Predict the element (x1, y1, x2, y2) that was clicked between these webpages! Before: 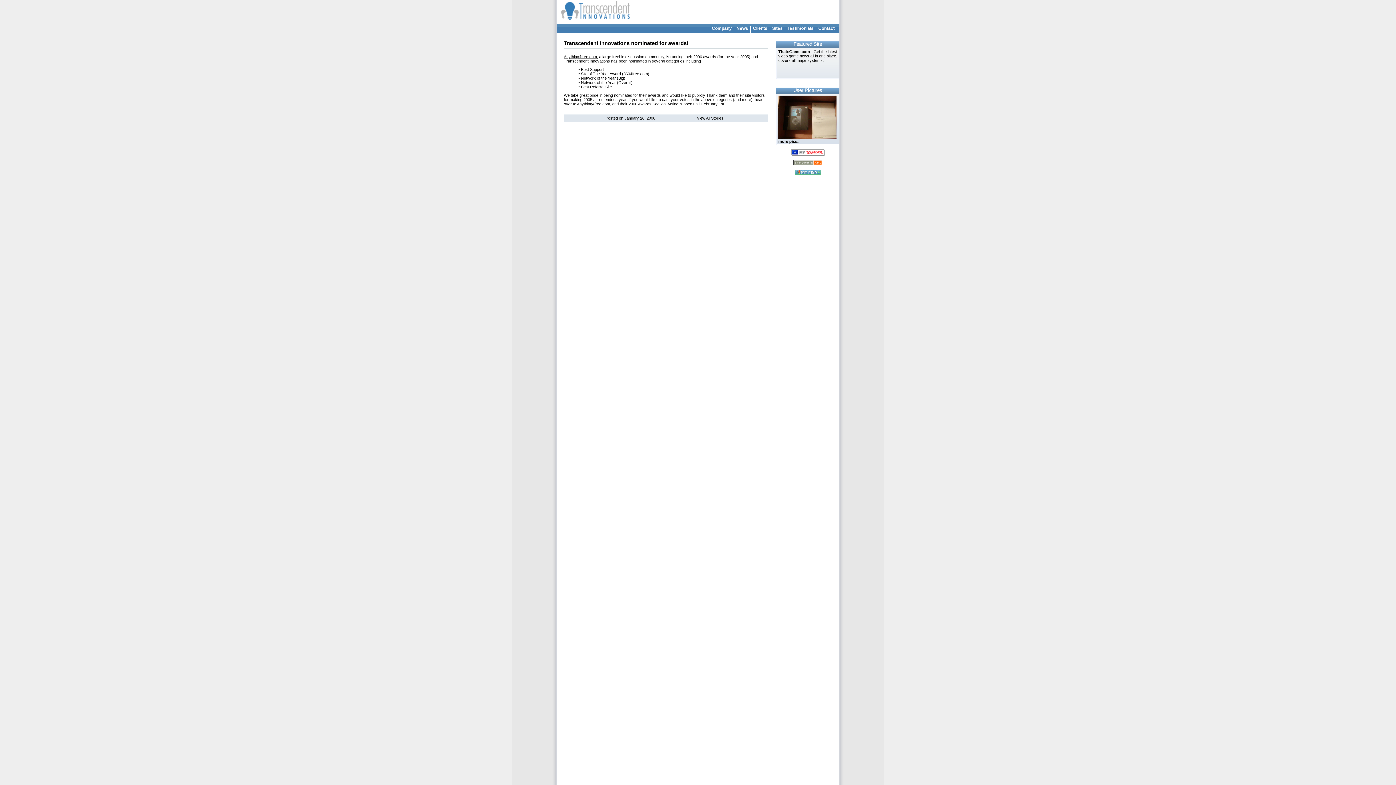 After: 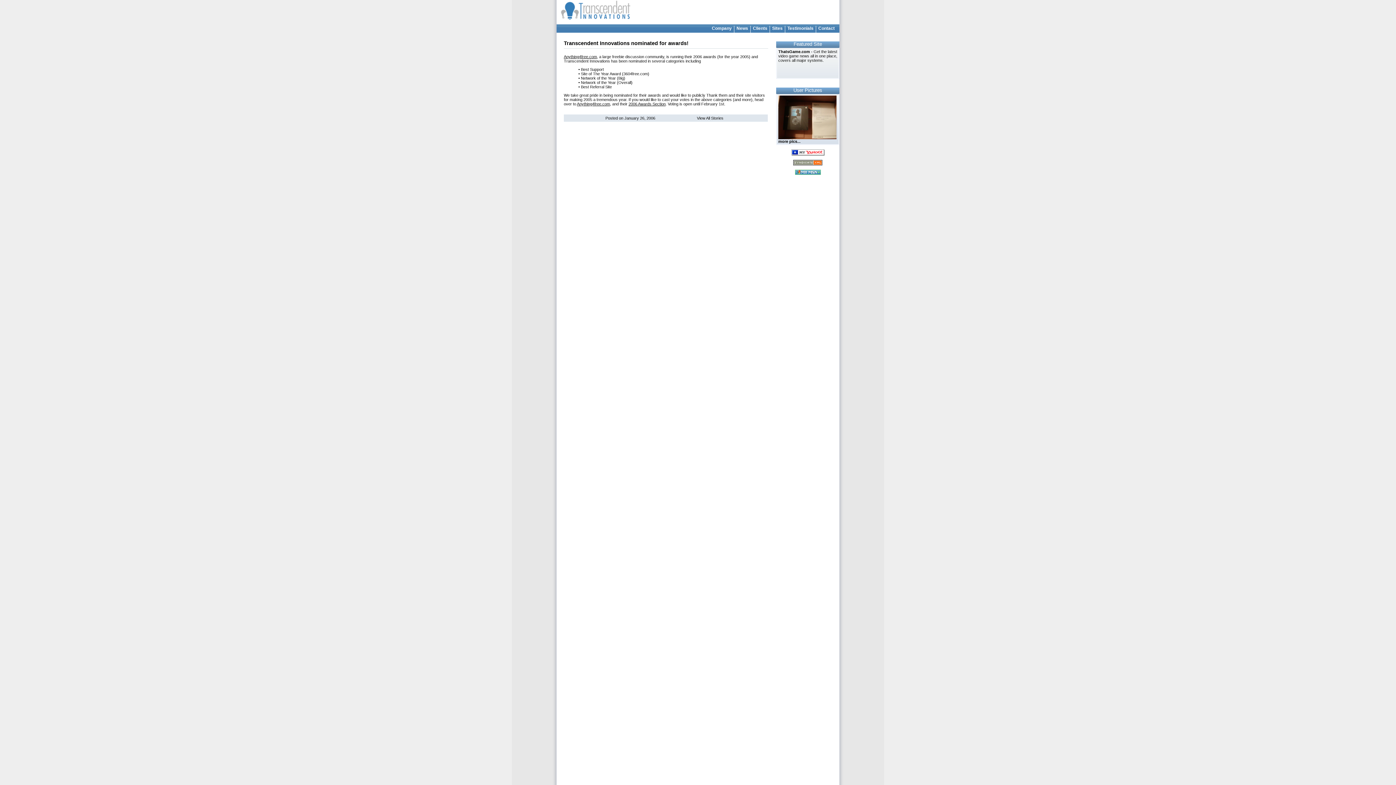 Action: label: ThatsGame.com - Get the latest video game news all in one place, covers all major systems. bbox: (778, 49, 837, 62)